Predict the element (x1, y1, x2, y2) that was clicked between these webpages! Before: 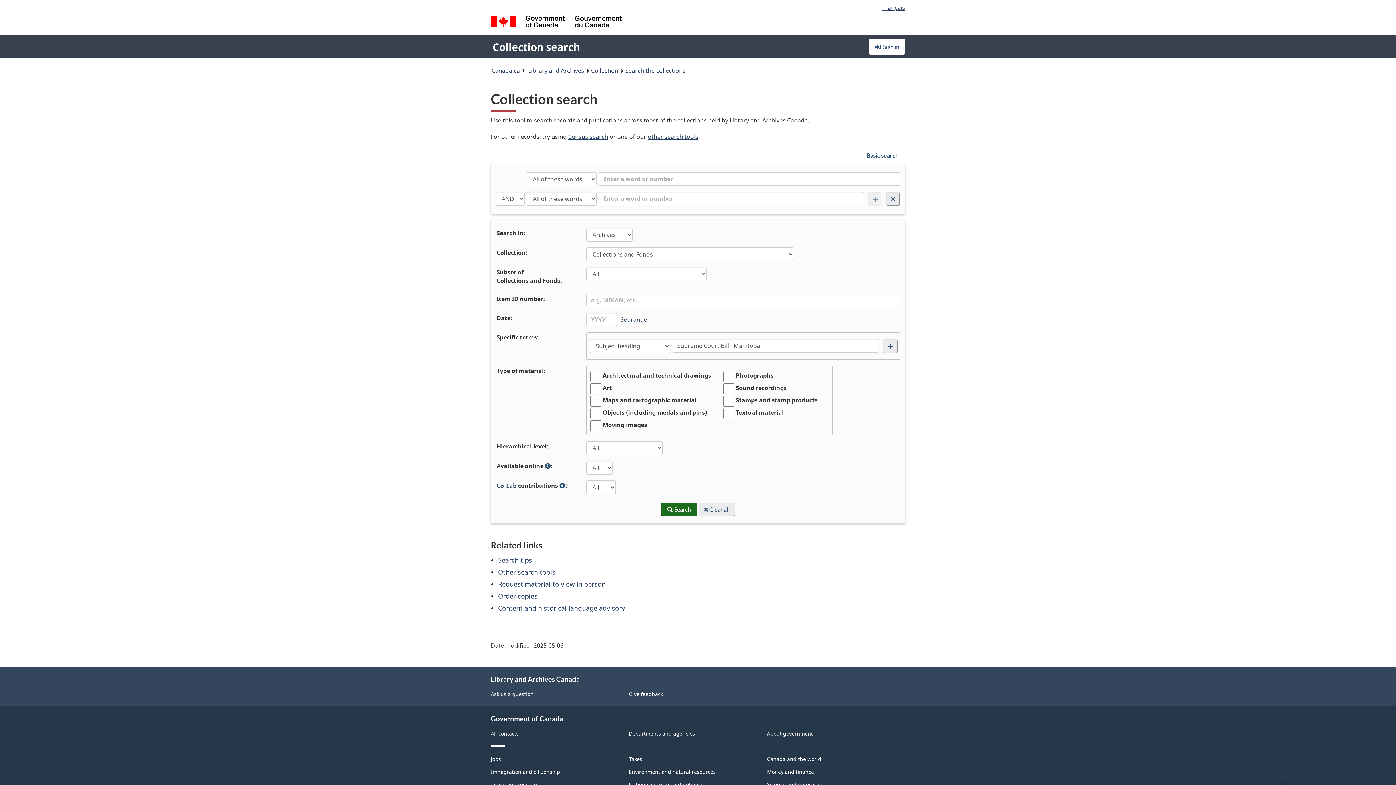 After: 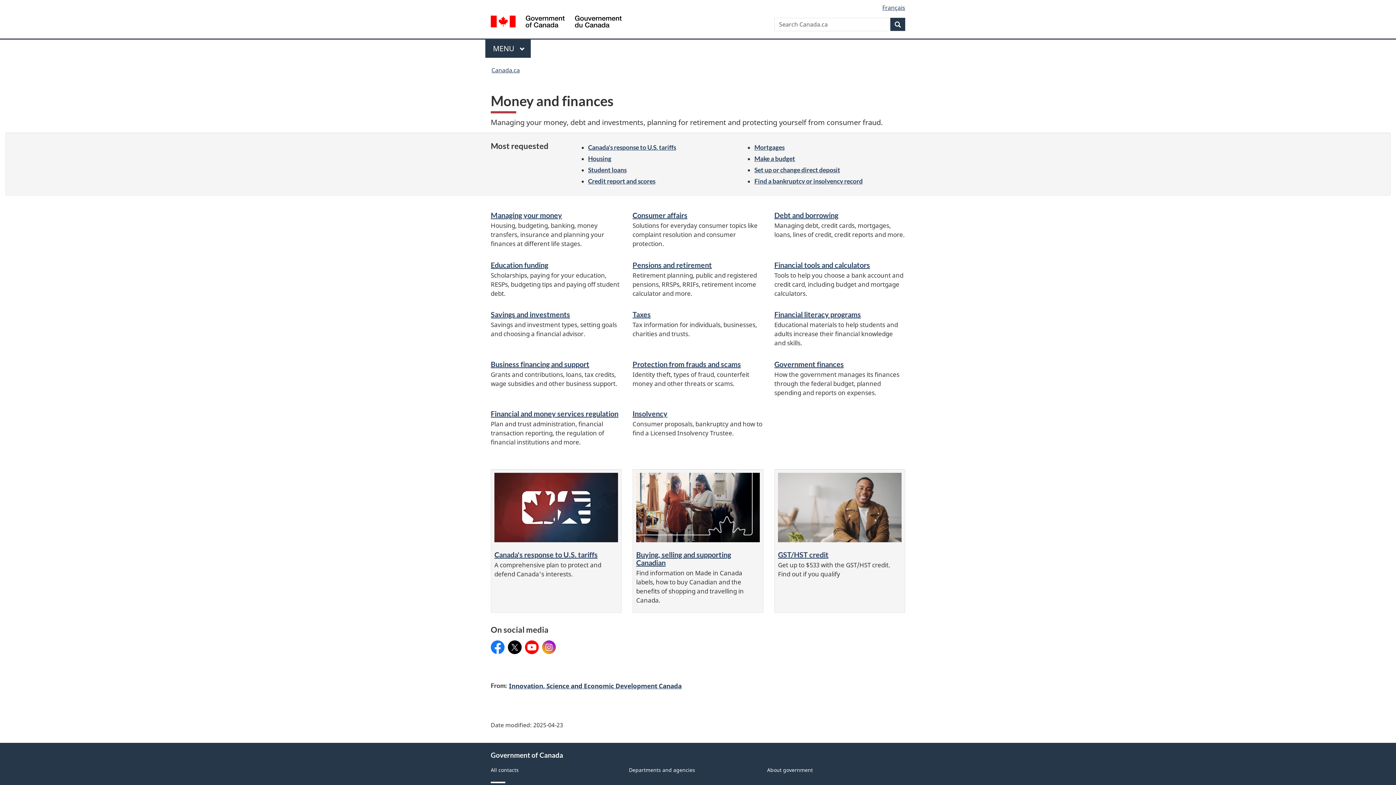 Action: label: Money and finance bbox: (767, 768, 814, 775)